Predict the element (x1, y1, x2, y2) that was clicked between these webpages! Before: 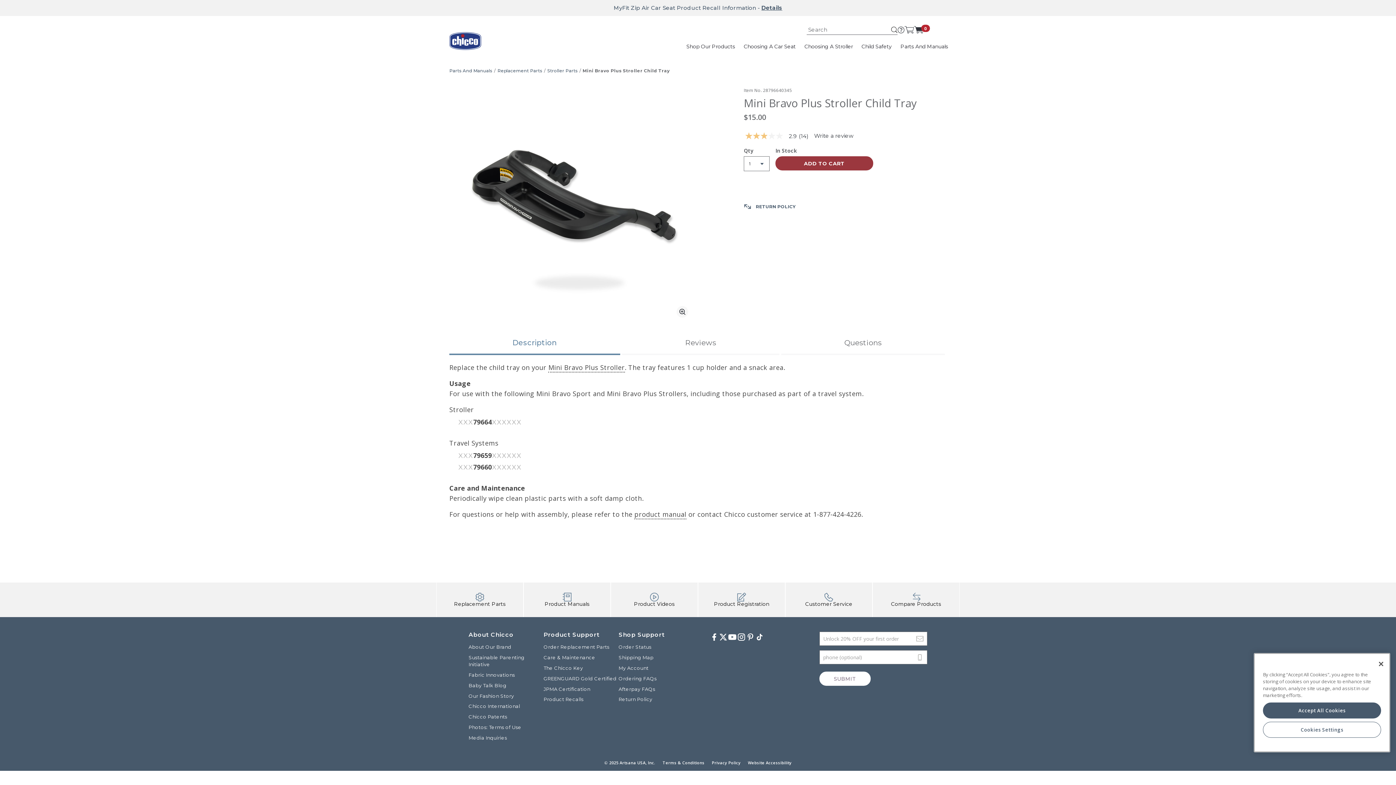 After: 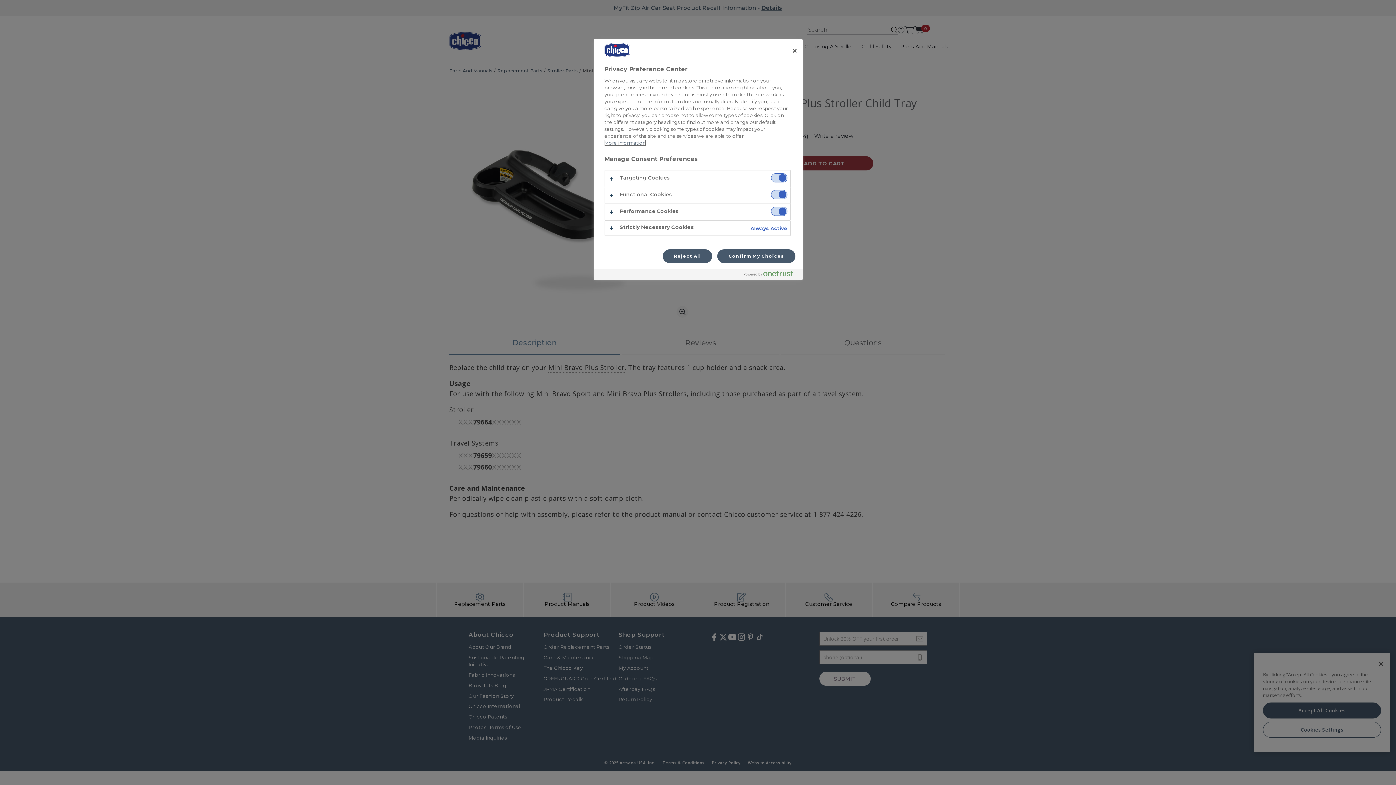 Action: bbox: (1263, 722, 1381, 738) label: Cookies Settings